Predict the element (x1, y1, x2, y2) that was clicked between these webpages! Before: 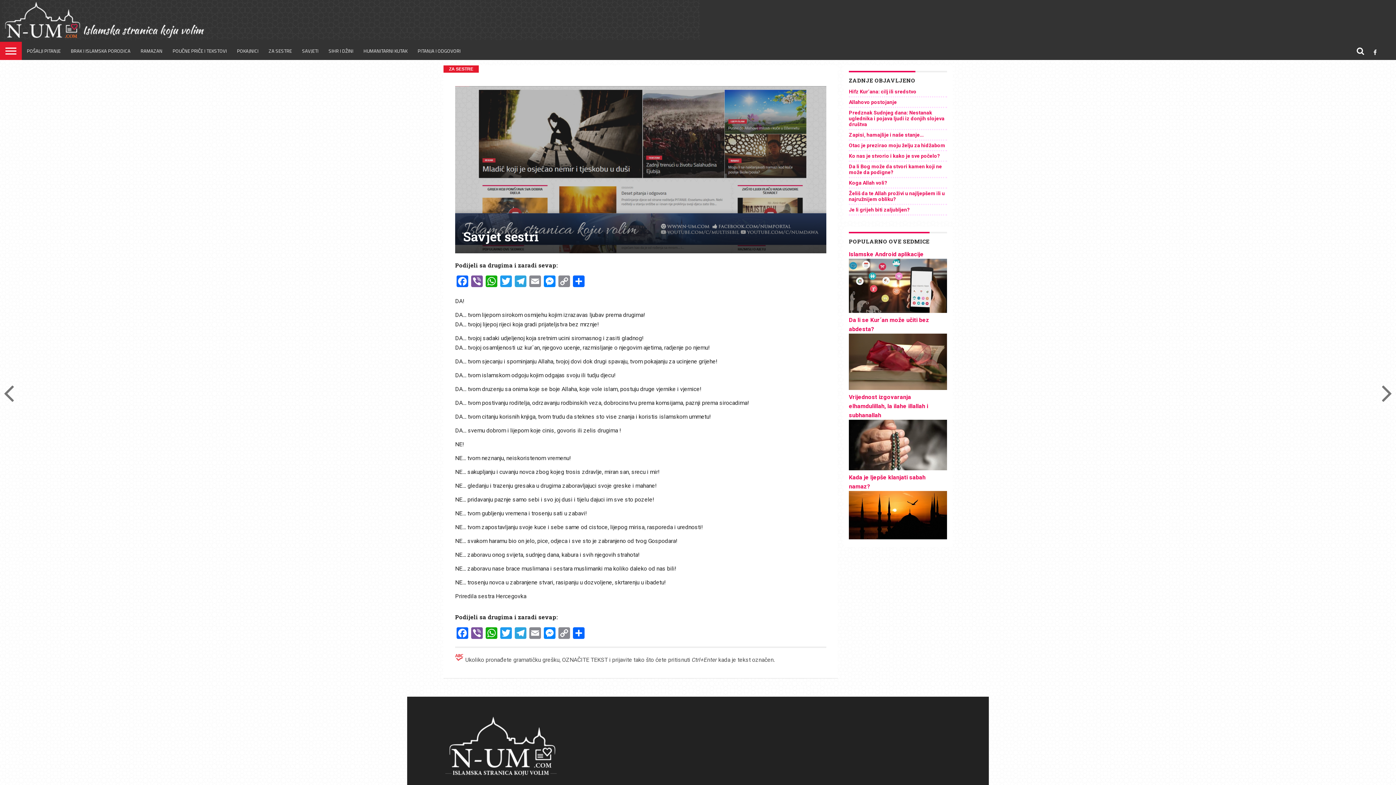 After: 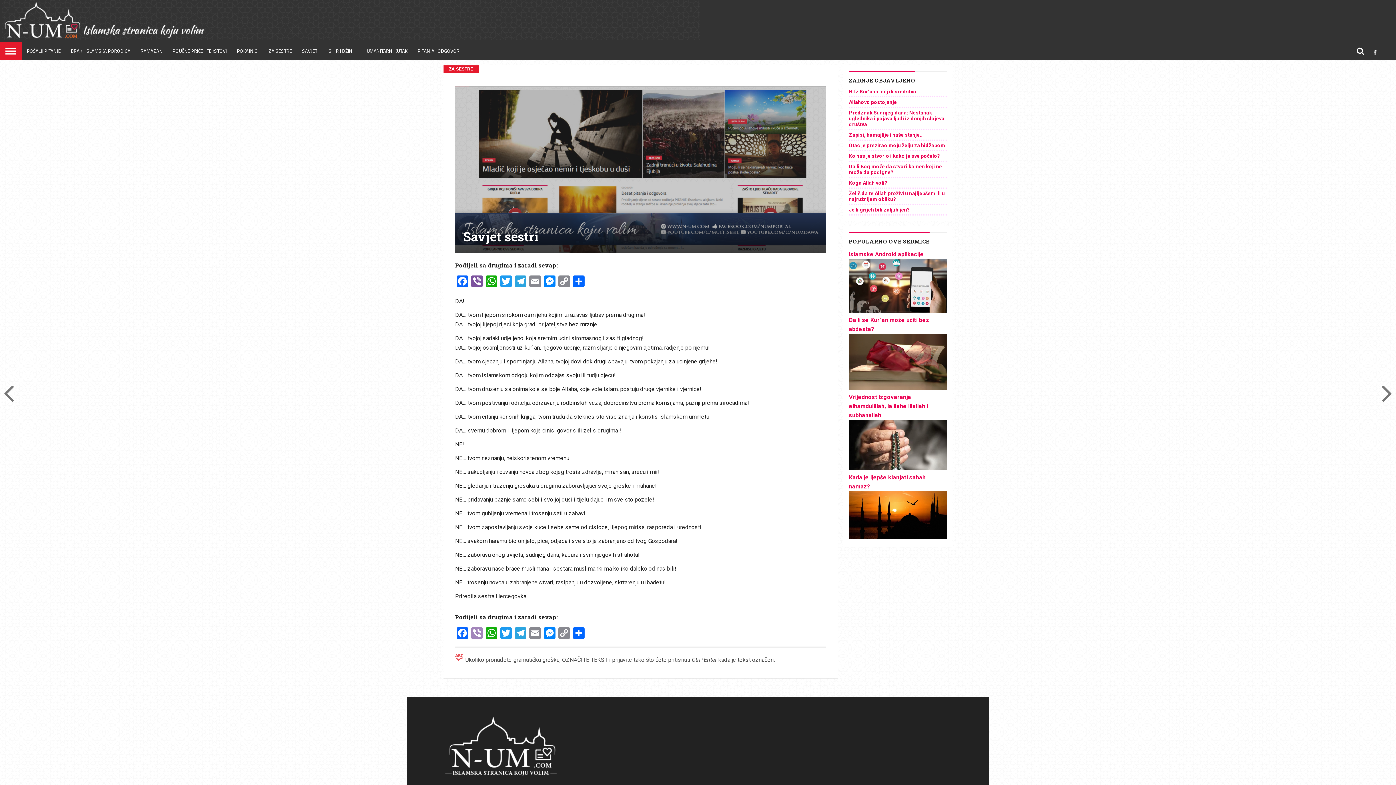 Action: bbox: (469, 627, 484, 640) label: Viber